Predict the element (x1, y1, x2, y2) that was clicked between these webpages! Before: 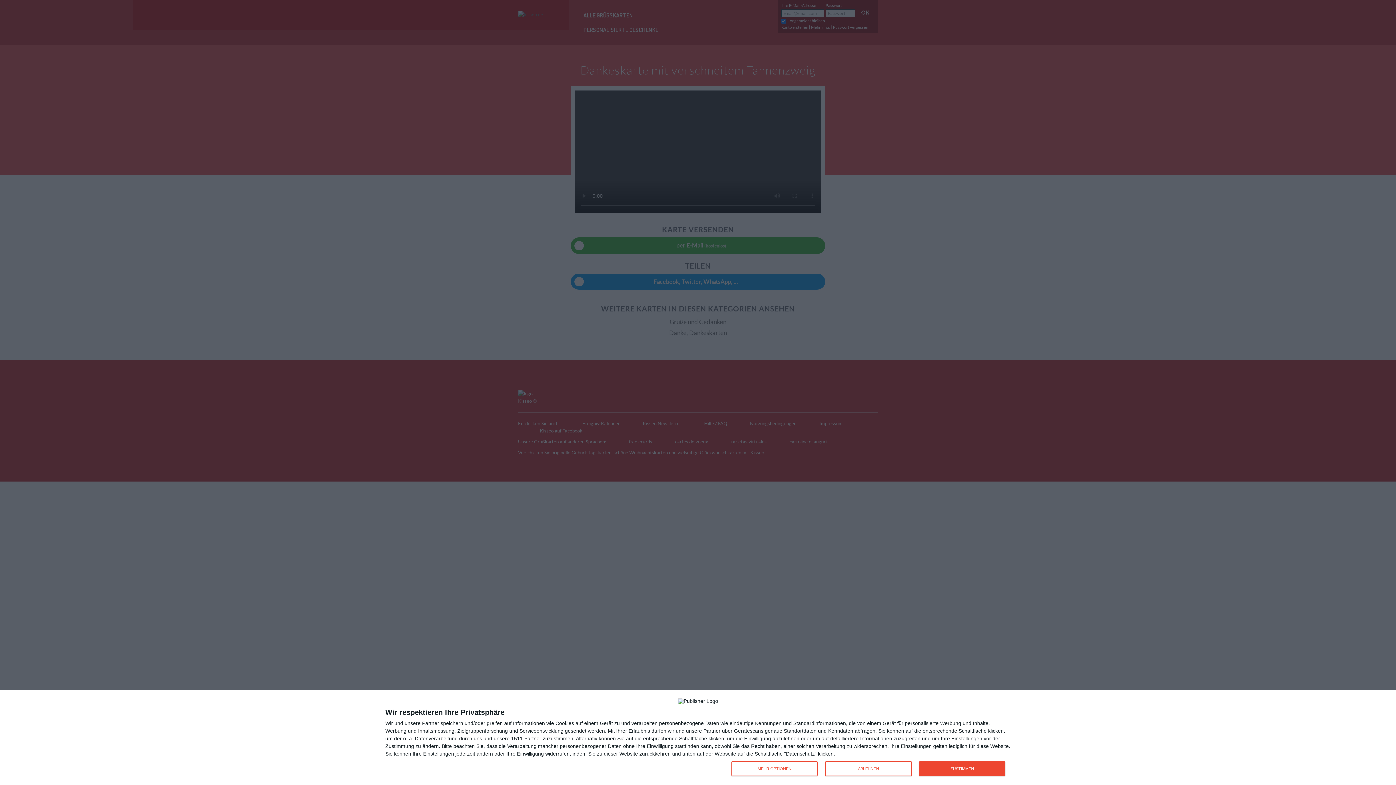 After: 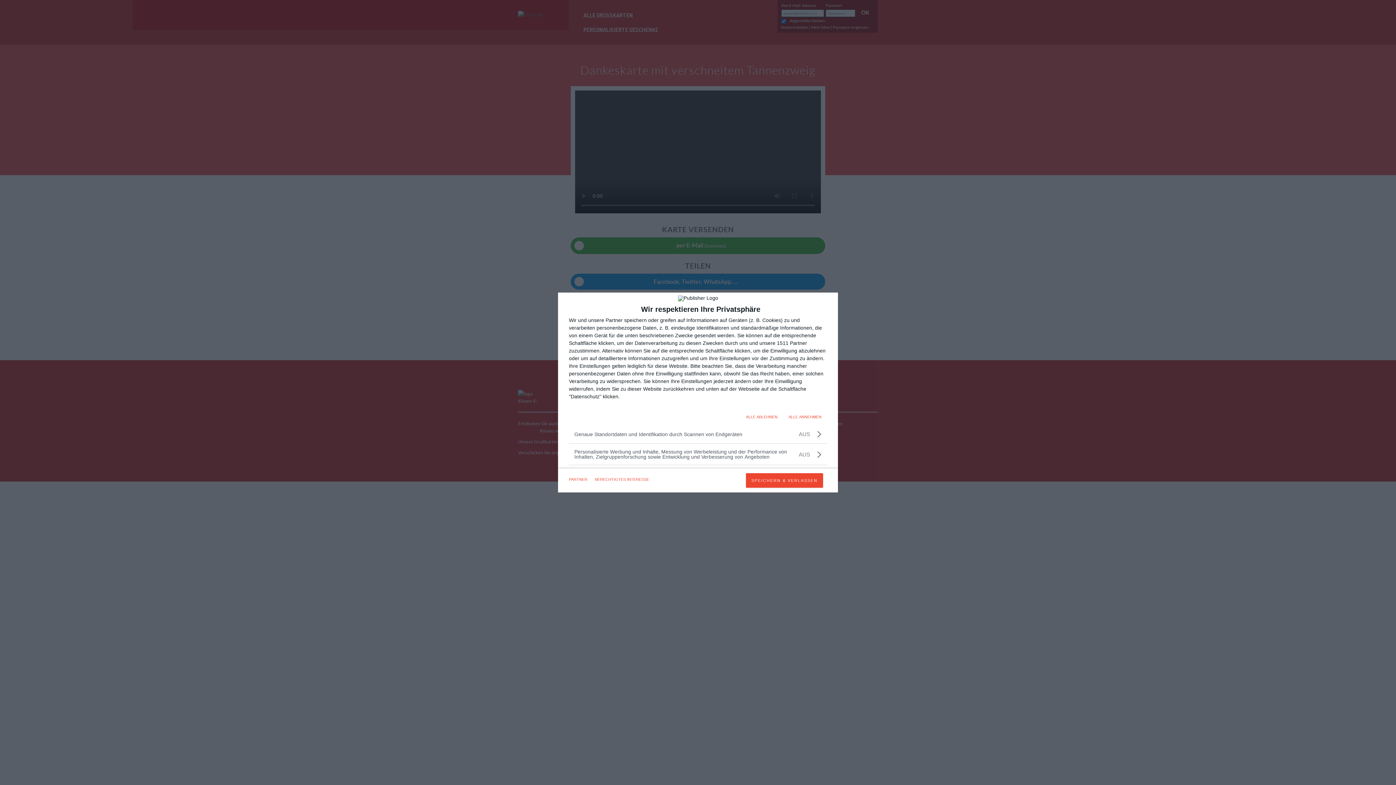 Action: label: MEHR OPTIONEN bbox: (731, 761, 817, 776)